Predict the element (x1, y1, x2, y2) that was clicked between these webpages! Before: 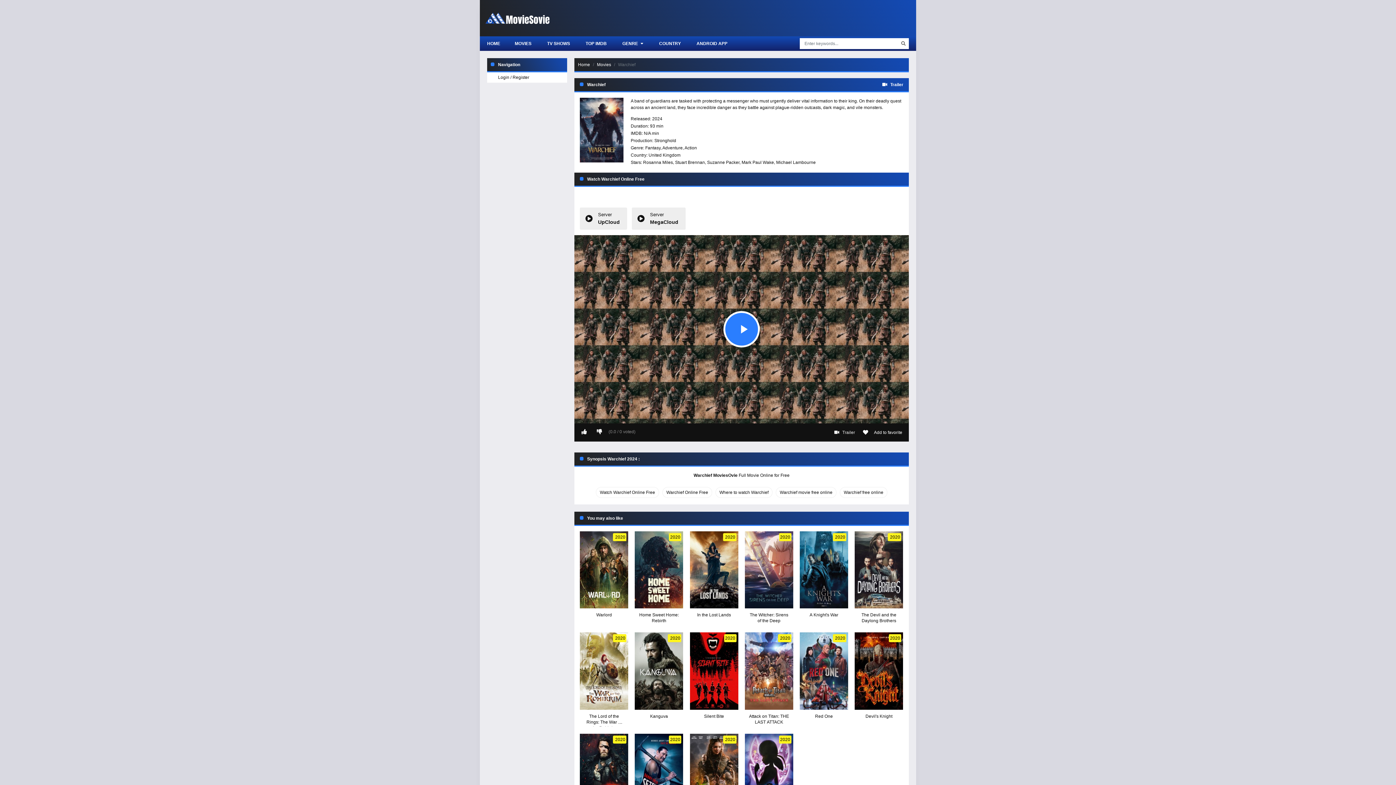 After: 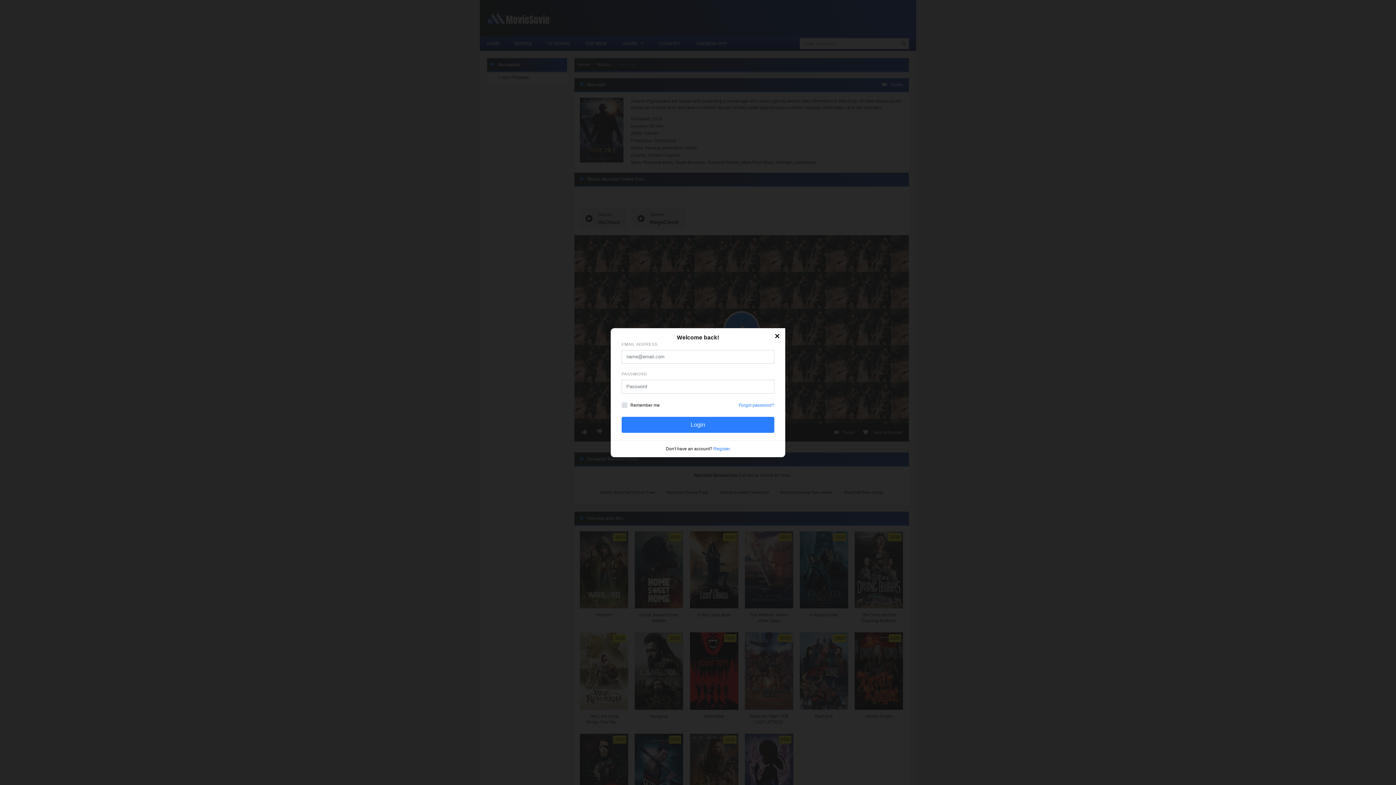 Action: bbox: (578, 427, 590, 436)